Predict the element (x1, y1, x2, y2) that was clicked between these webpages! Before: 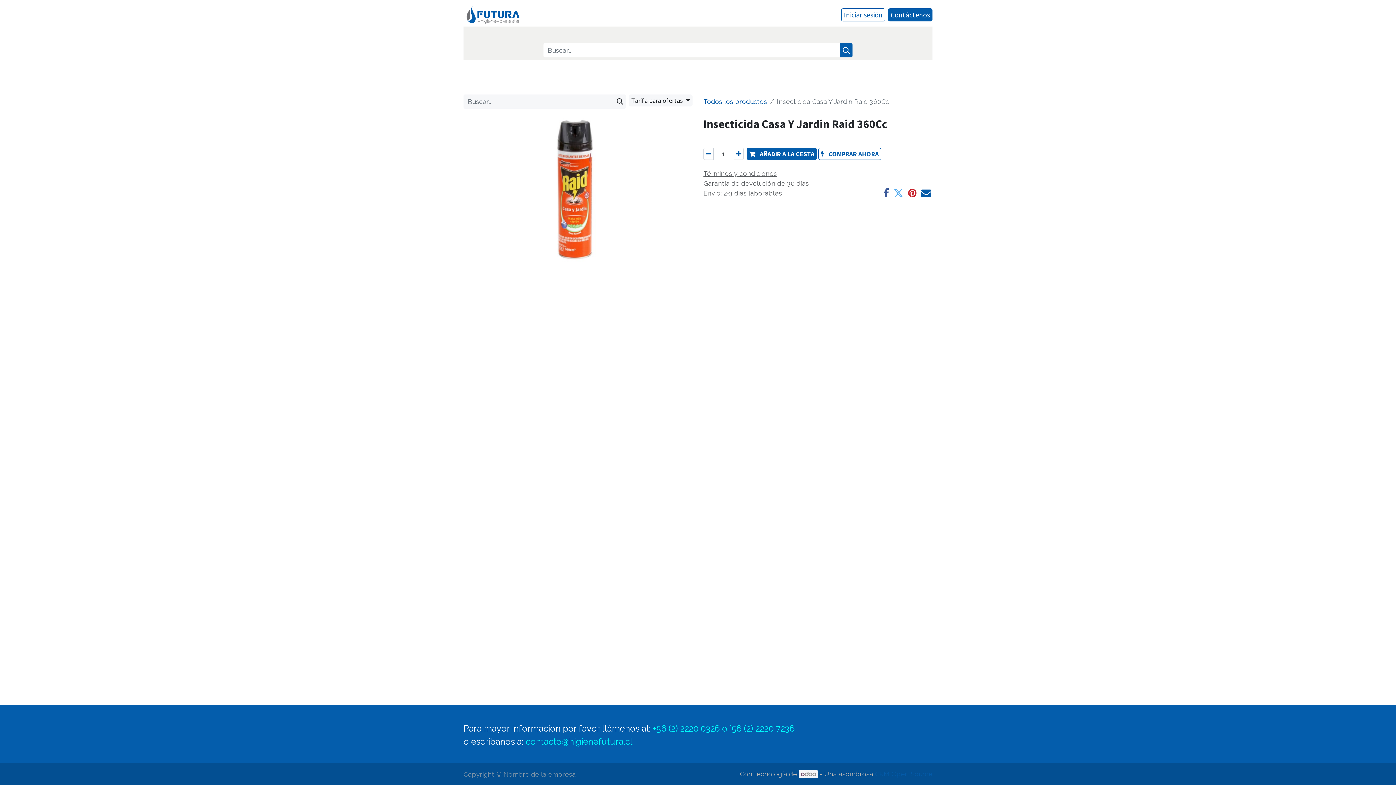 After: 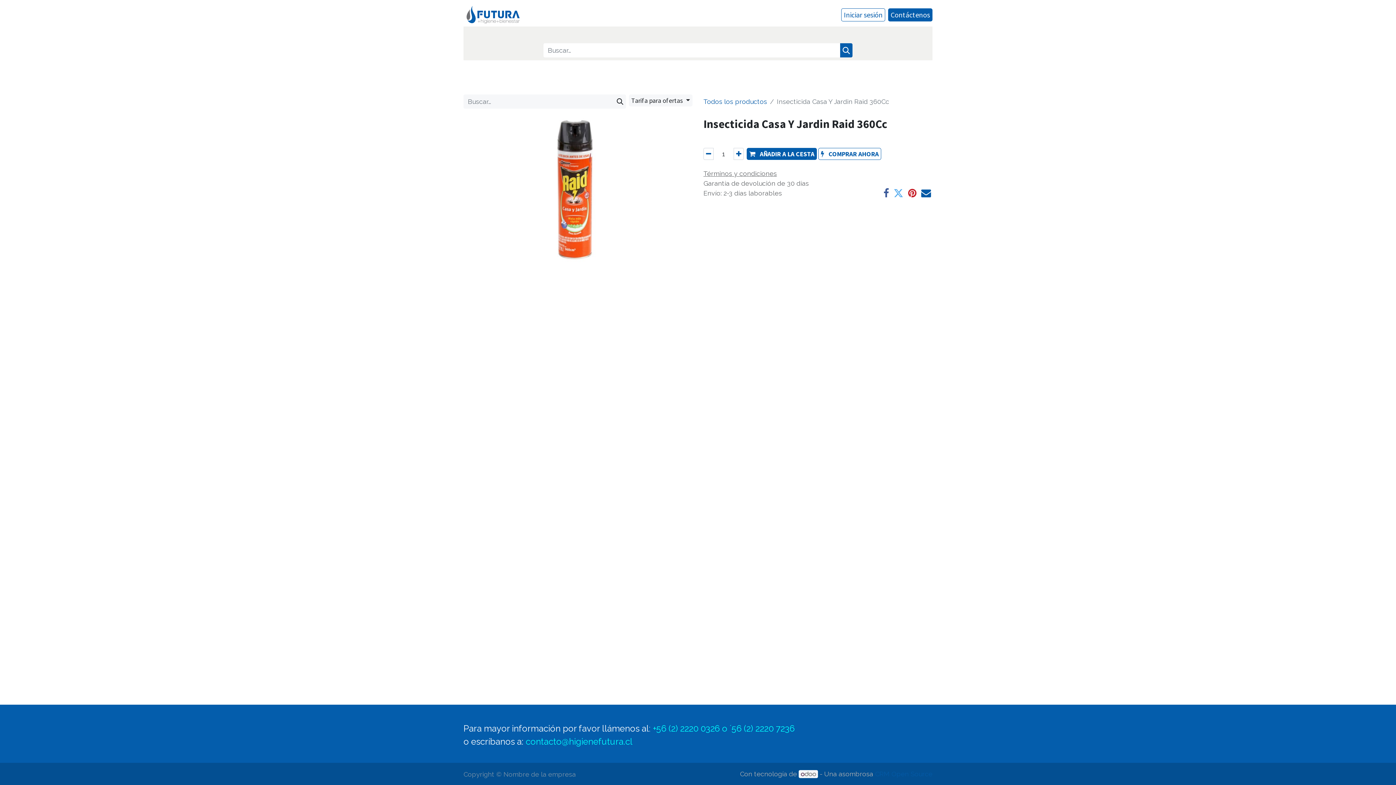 Action: bbox: (562, 66, 605, 82) label: Limpieza 